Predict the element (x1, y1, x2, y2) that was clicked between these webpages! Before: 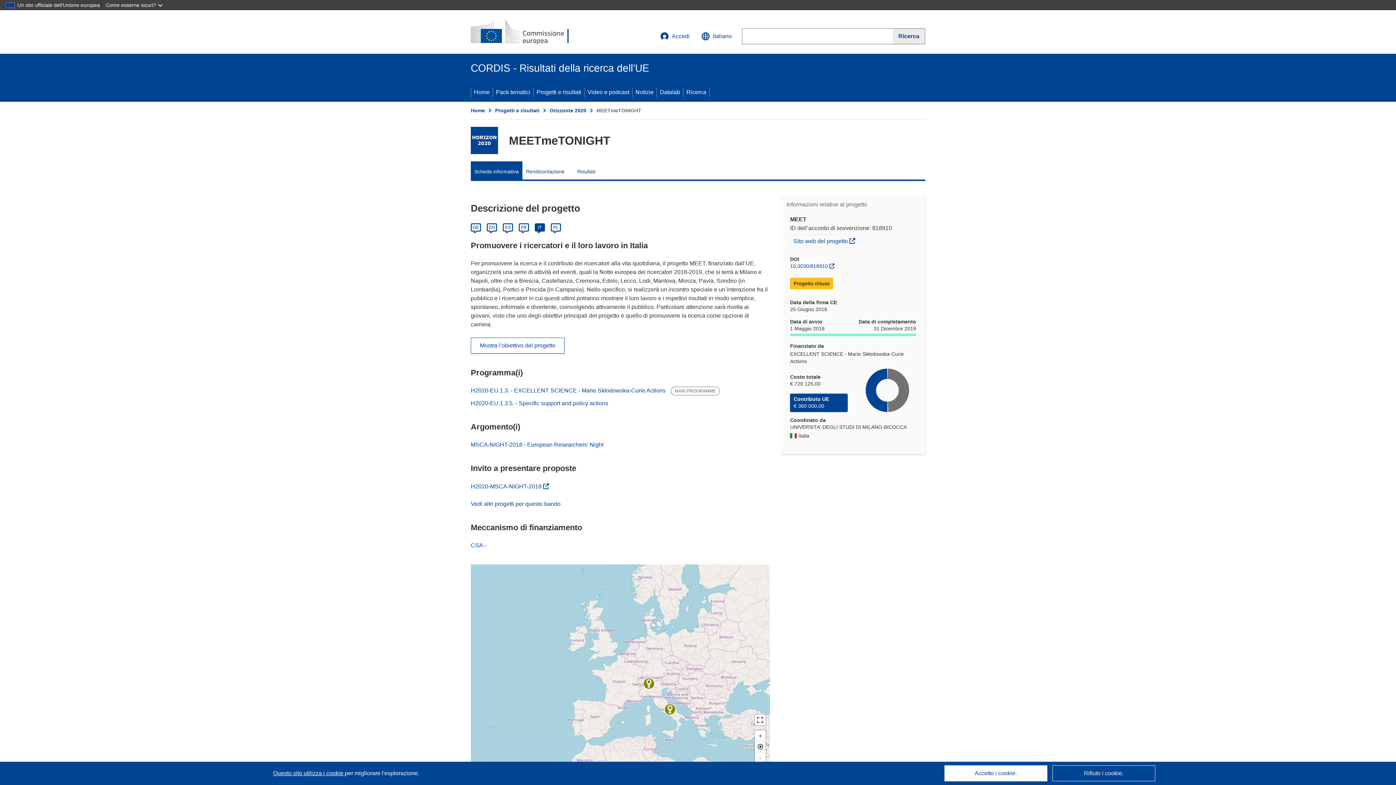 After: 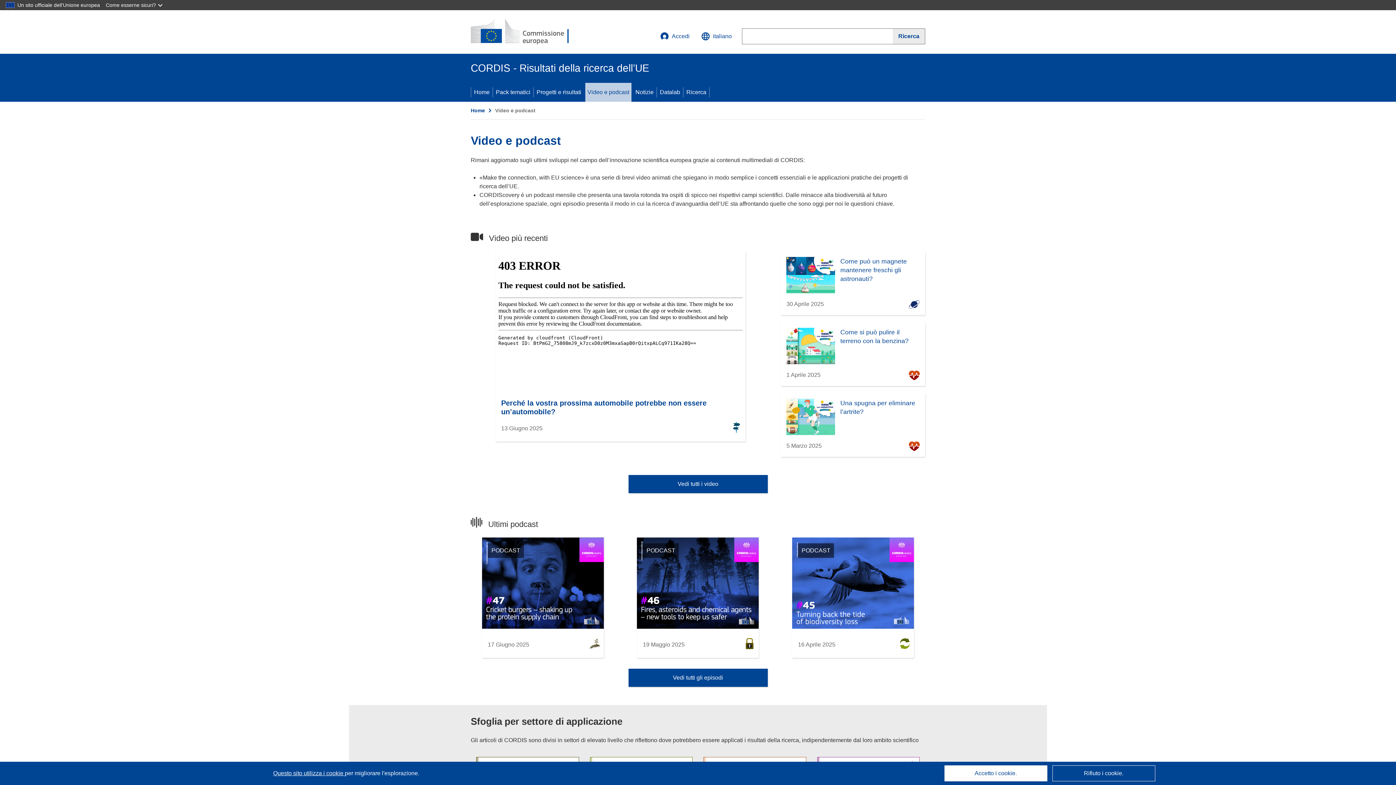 Action: label: Video e podcast bbox: (584, 82, 632, 101)